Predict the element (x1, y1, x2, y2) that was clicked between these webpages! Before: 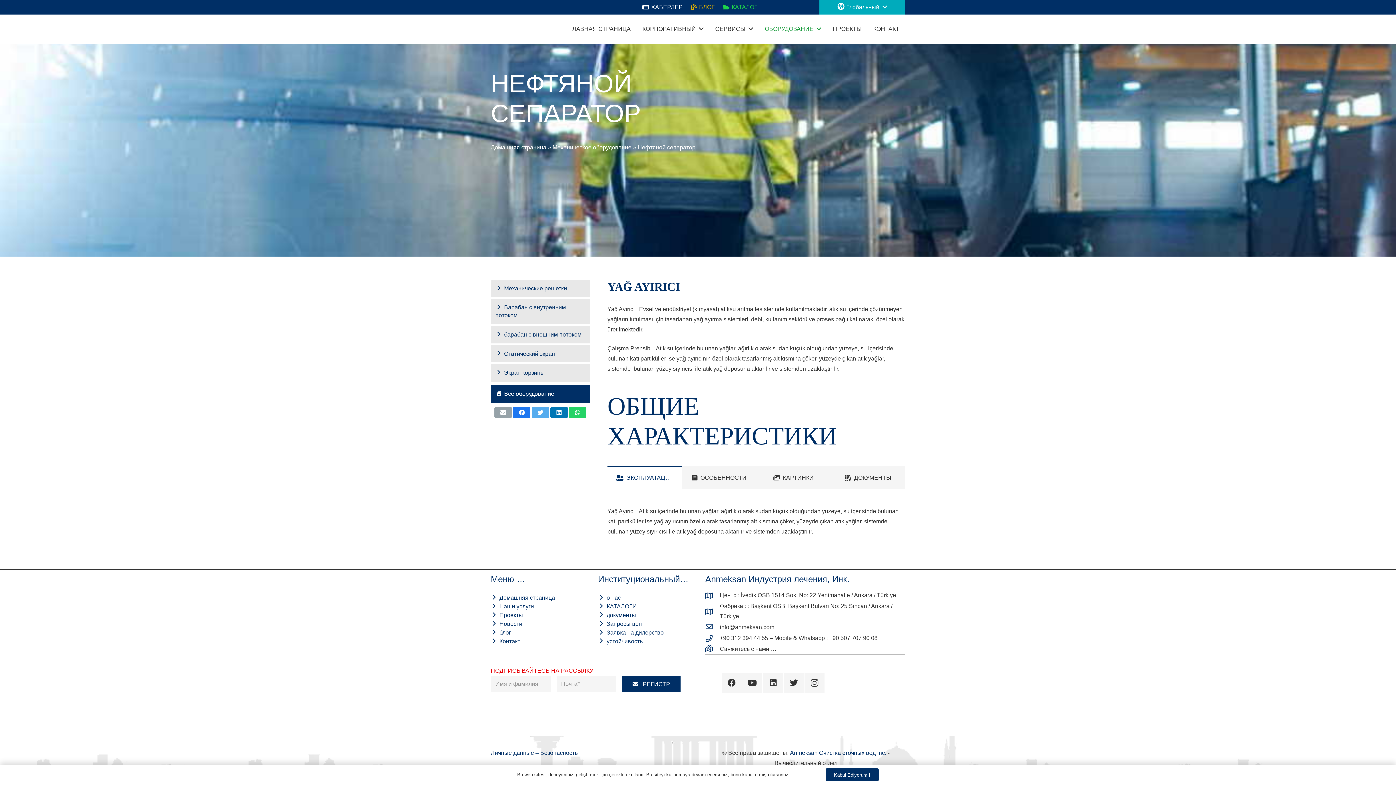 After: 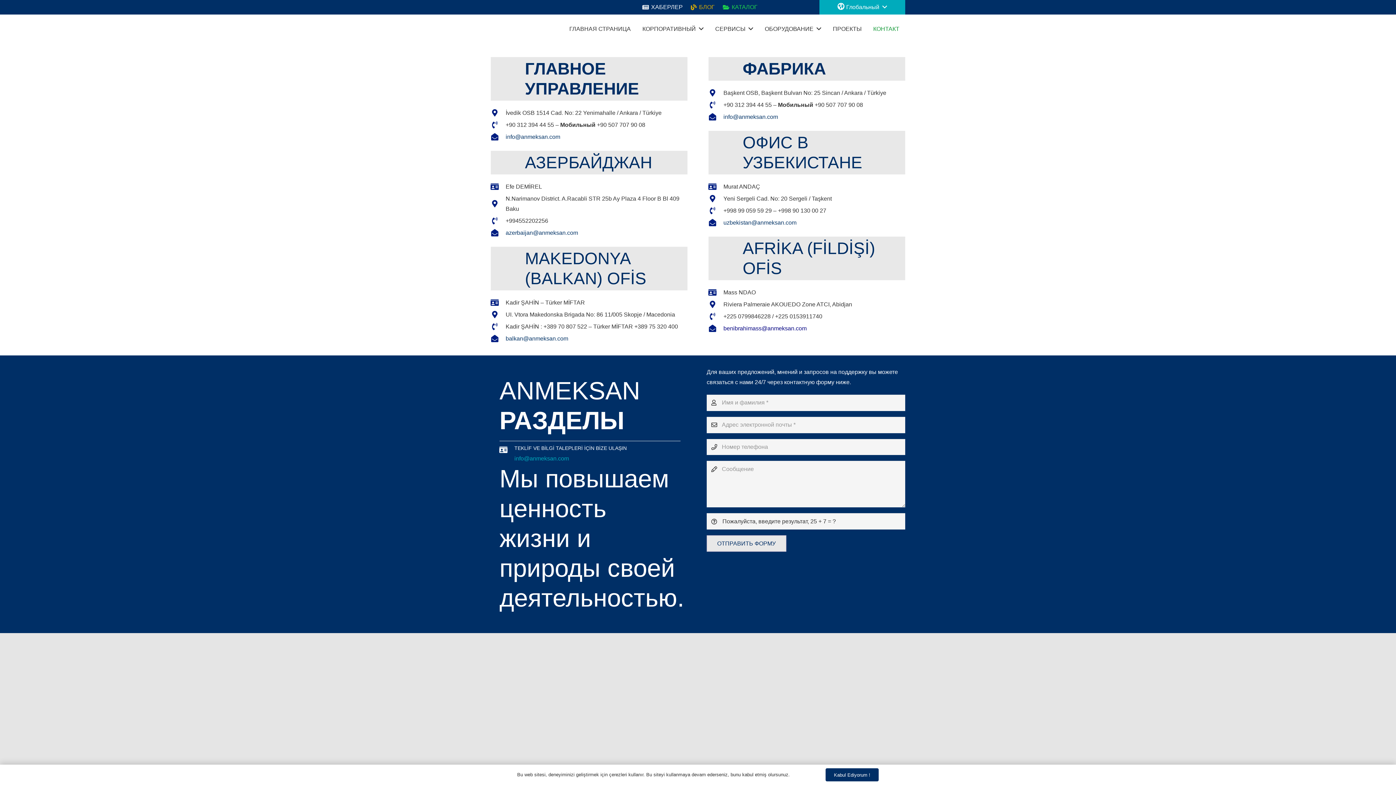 Action: label: Свяжитесь с нами … bbox: (705, 644, 719, 654)